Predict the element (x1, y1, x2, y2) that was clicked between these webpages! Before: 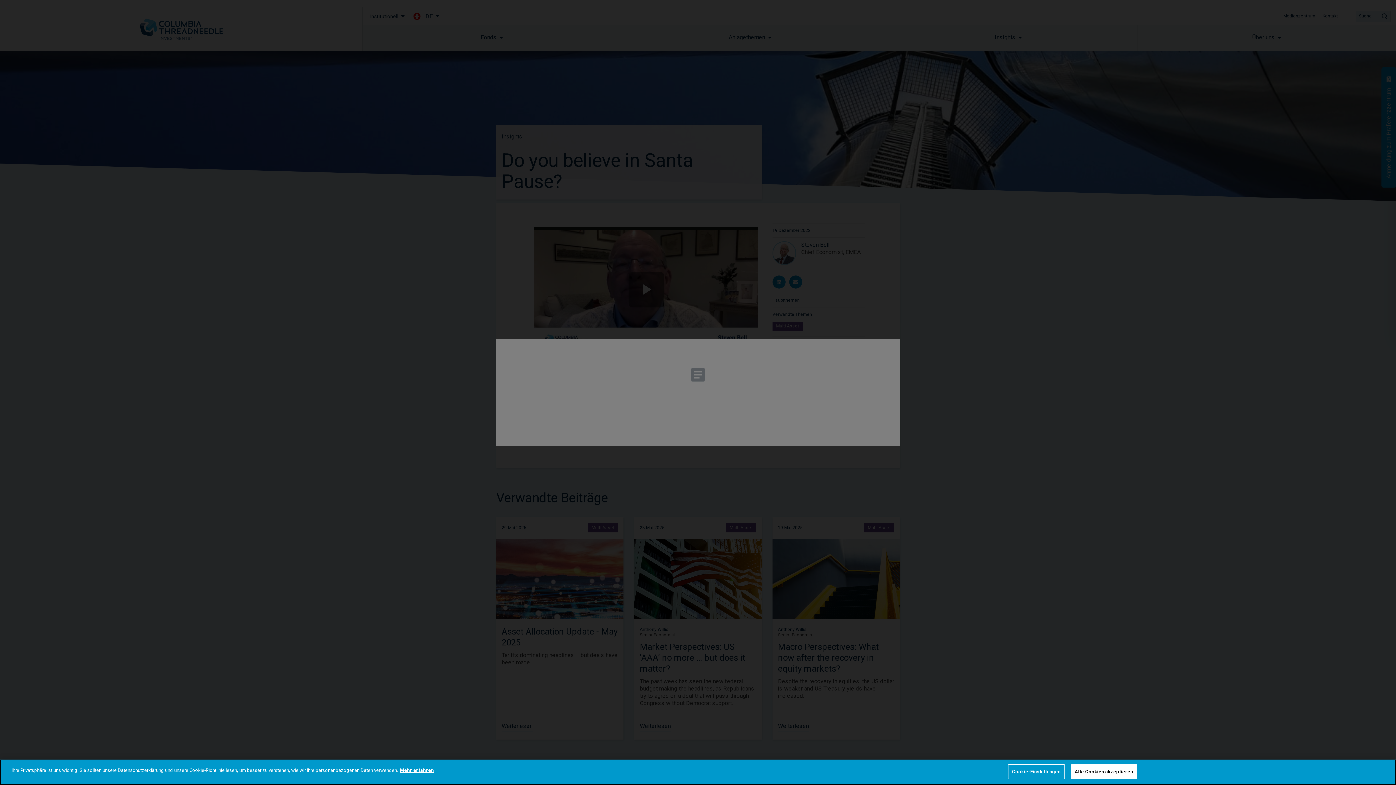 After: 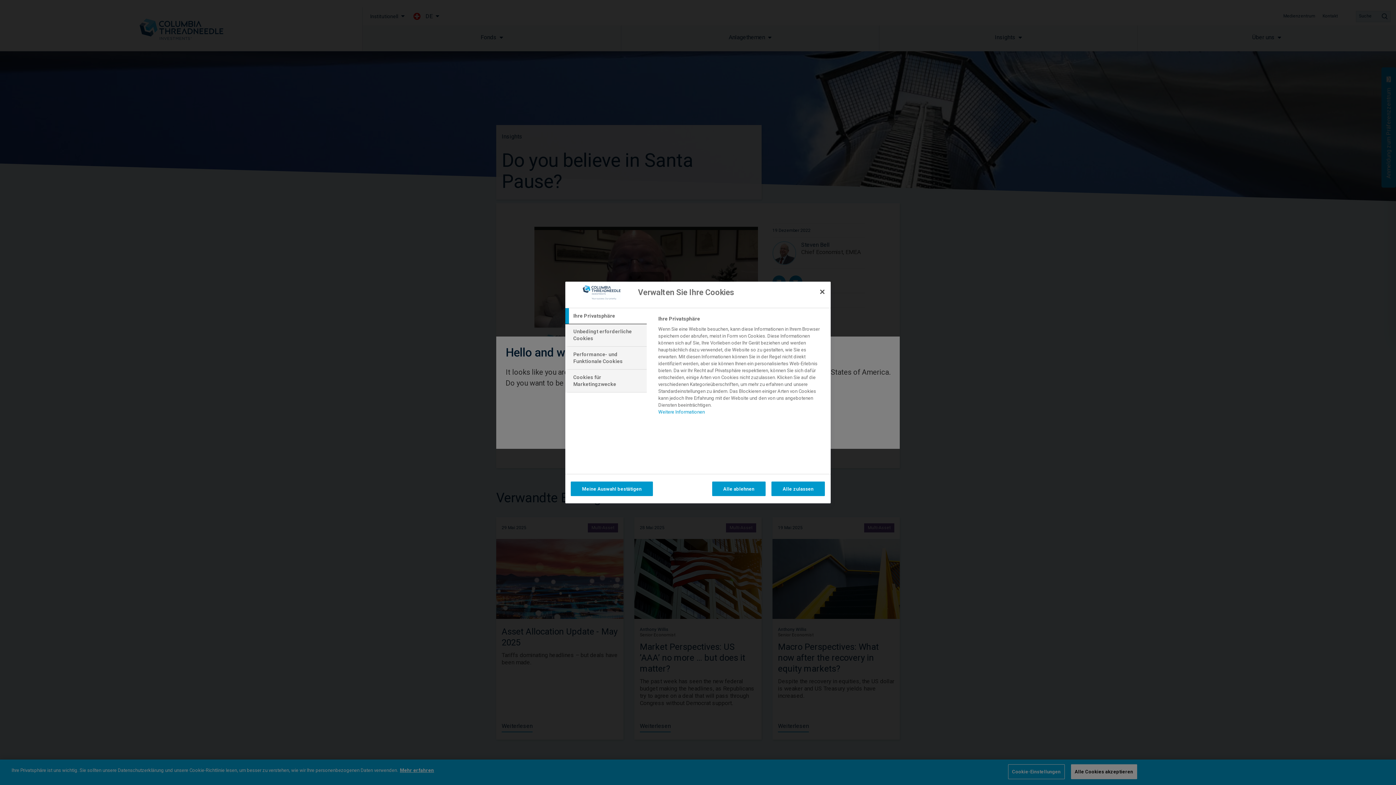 Action: label: Cookie-Einstellungen bbox: (1008, 764, 1064, 779)